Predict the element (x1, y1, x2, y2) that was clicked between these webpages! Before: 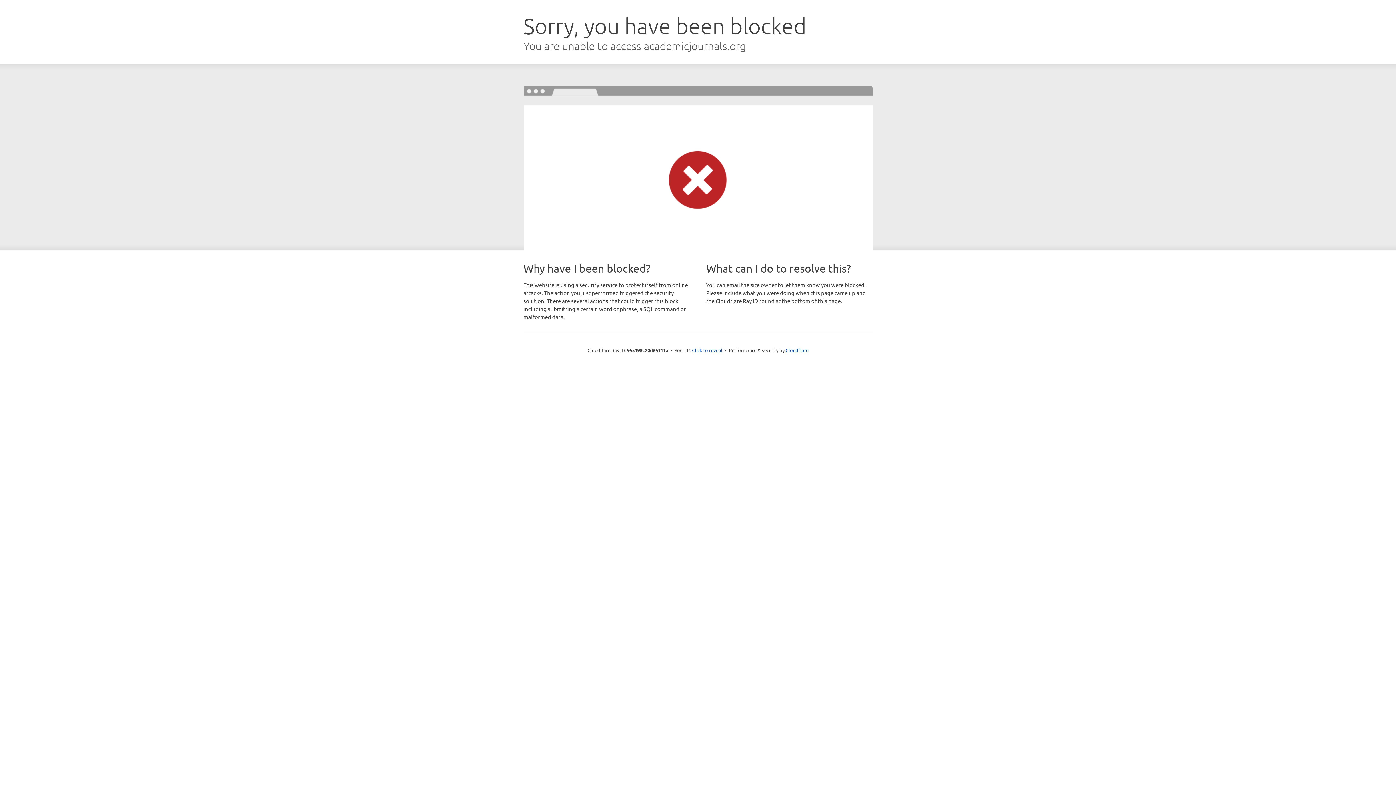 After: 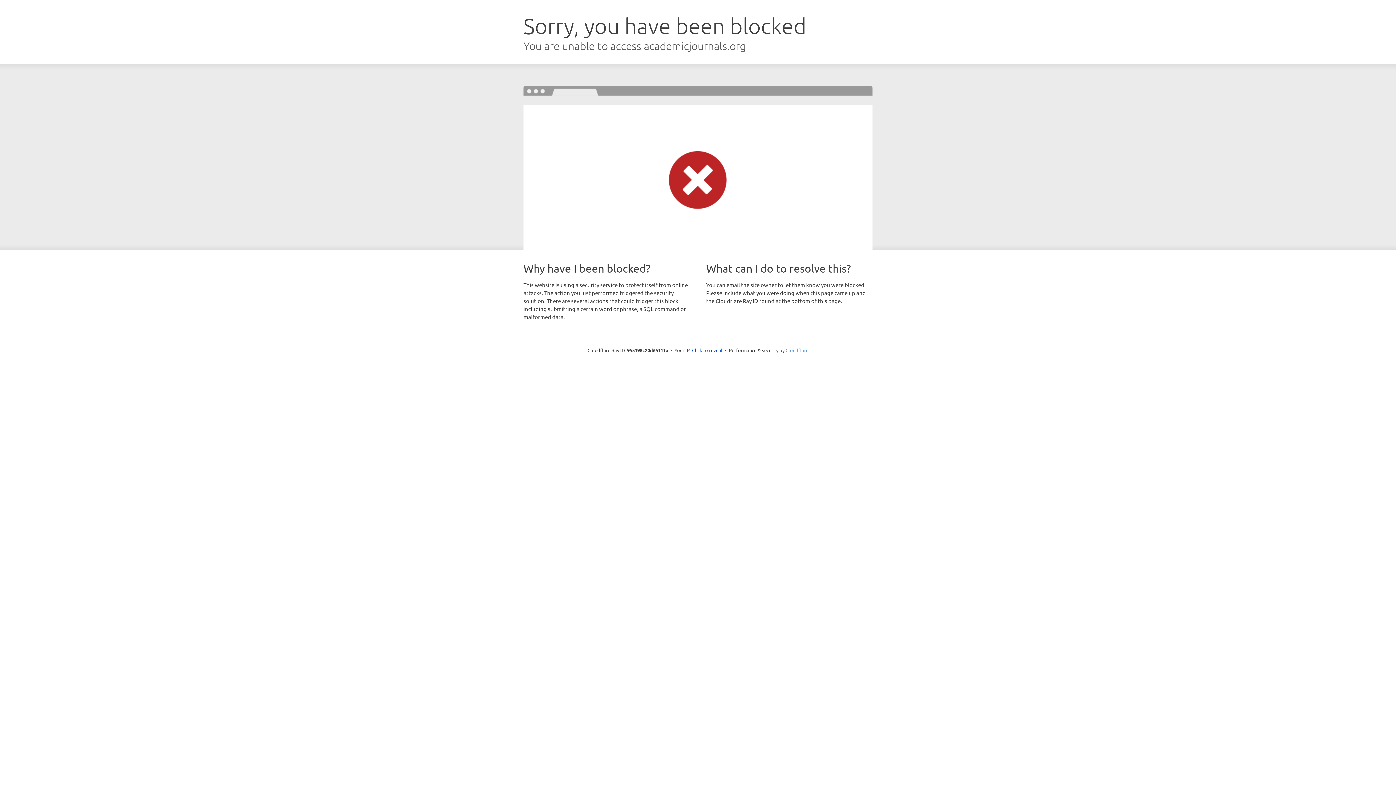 Action: label: Cloudflare bbox: (785, 347, 808, 353)